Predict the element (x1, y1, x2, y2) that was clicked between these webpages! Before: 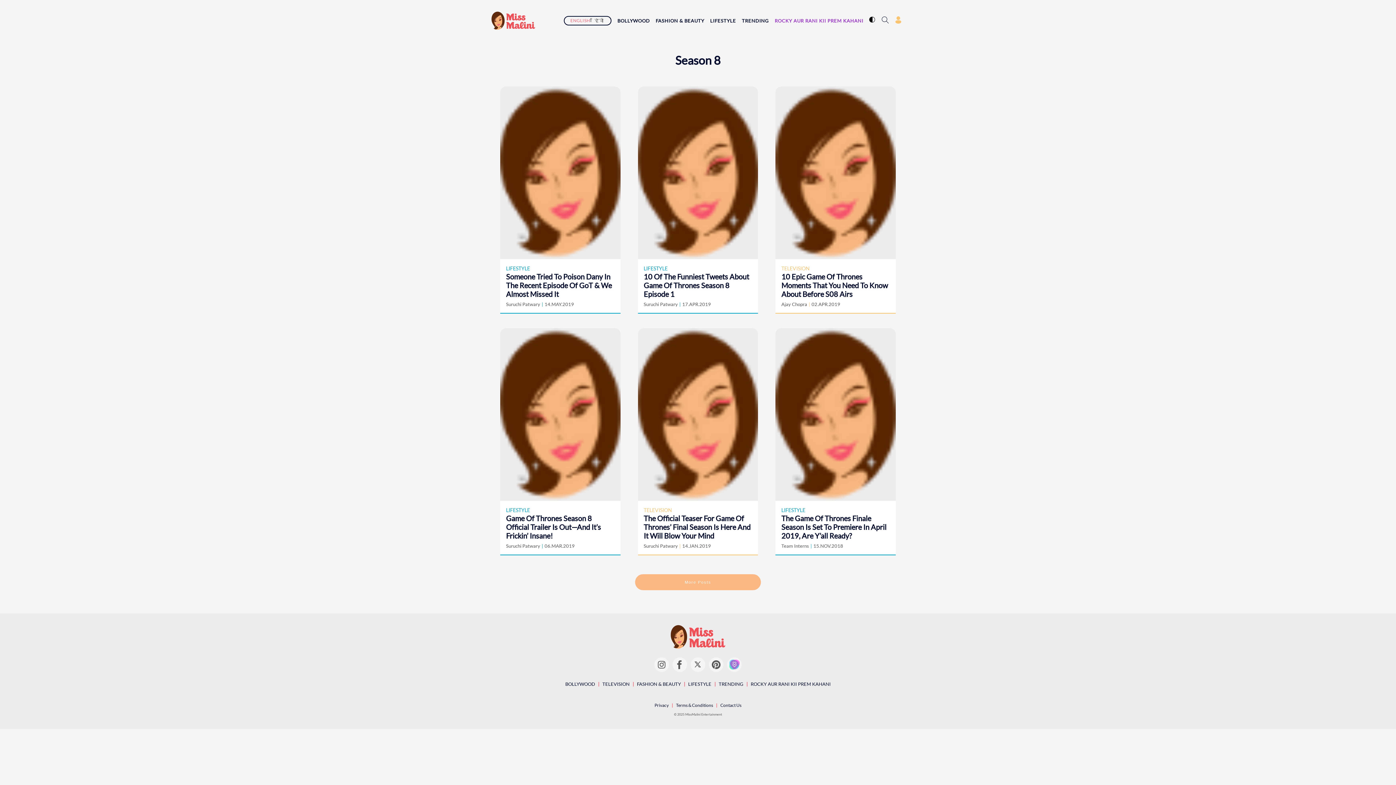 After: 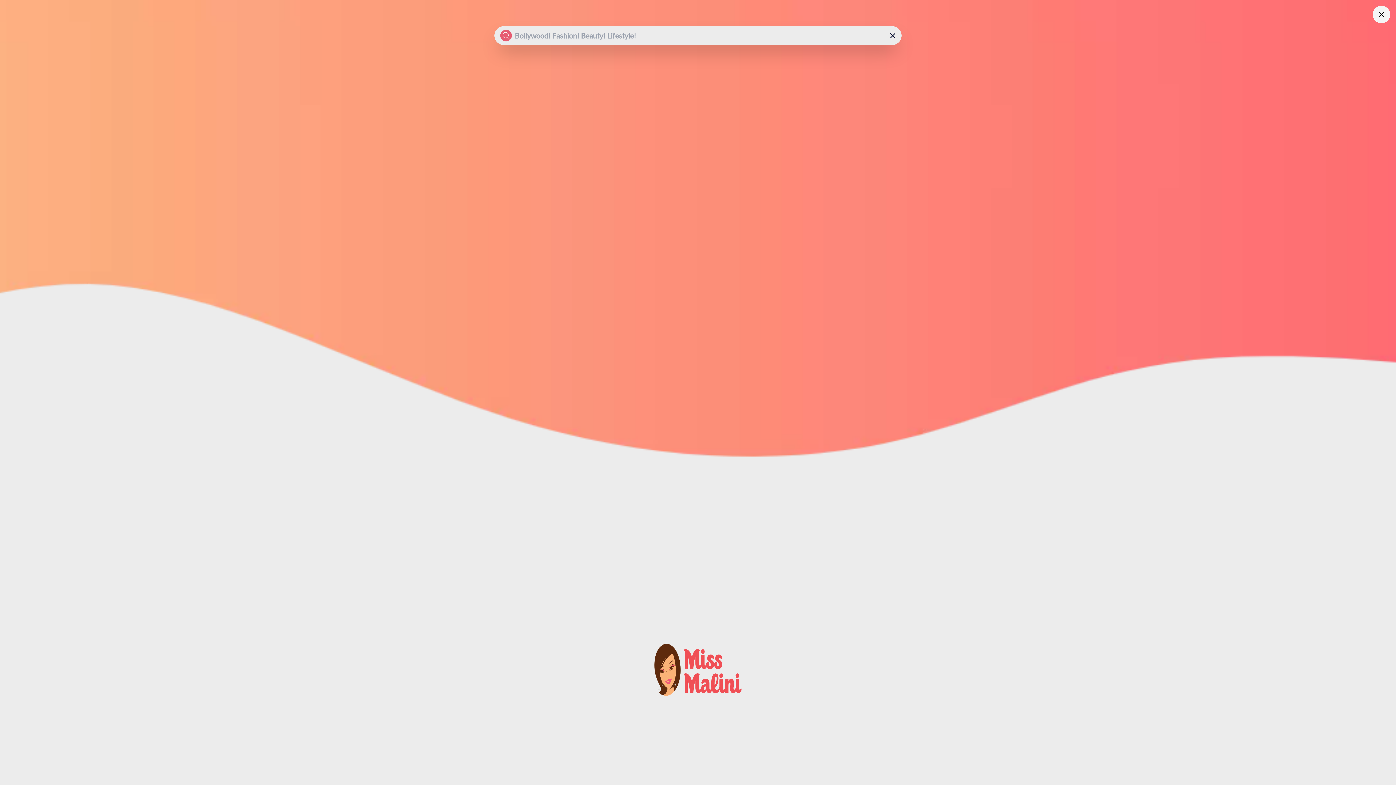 Action: label: search icon bbox: (881, 15, 889, 24)